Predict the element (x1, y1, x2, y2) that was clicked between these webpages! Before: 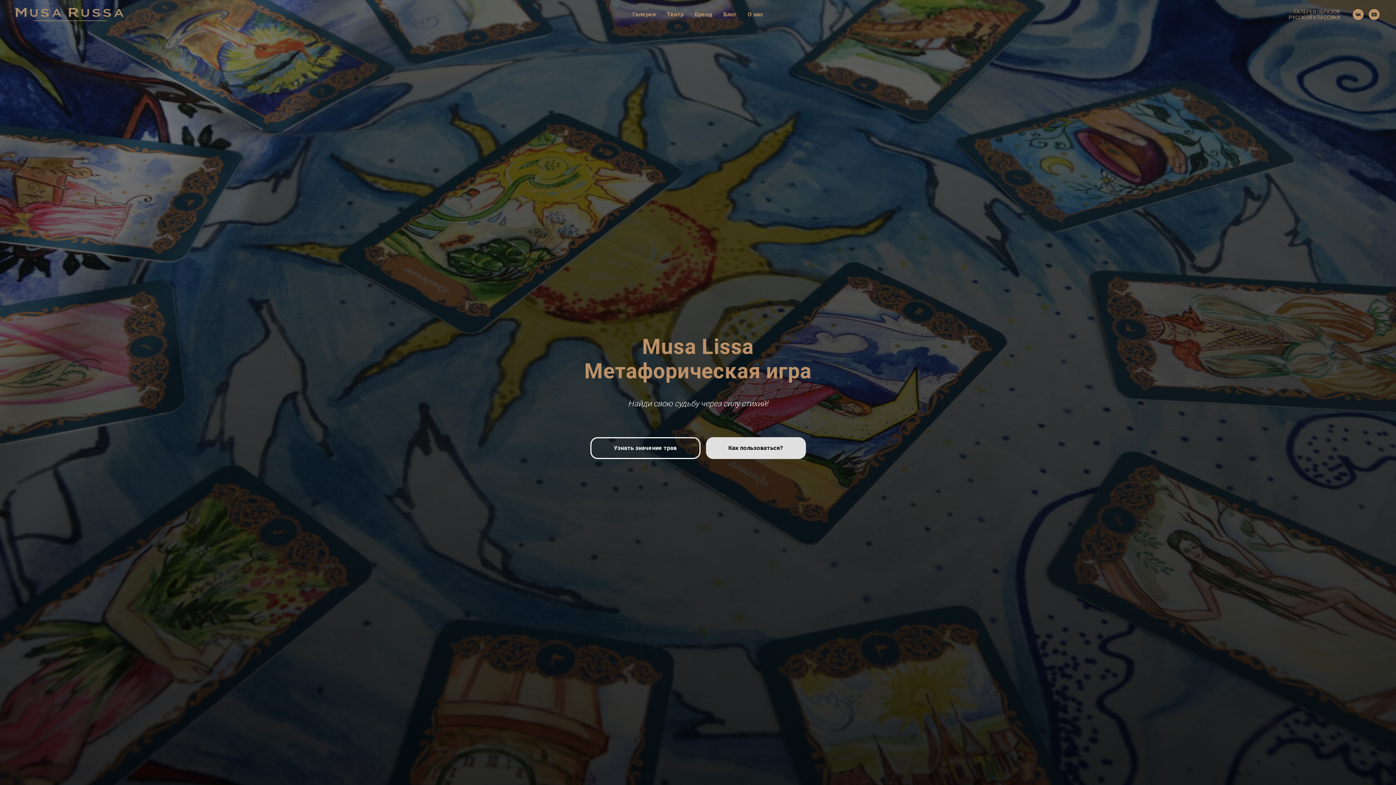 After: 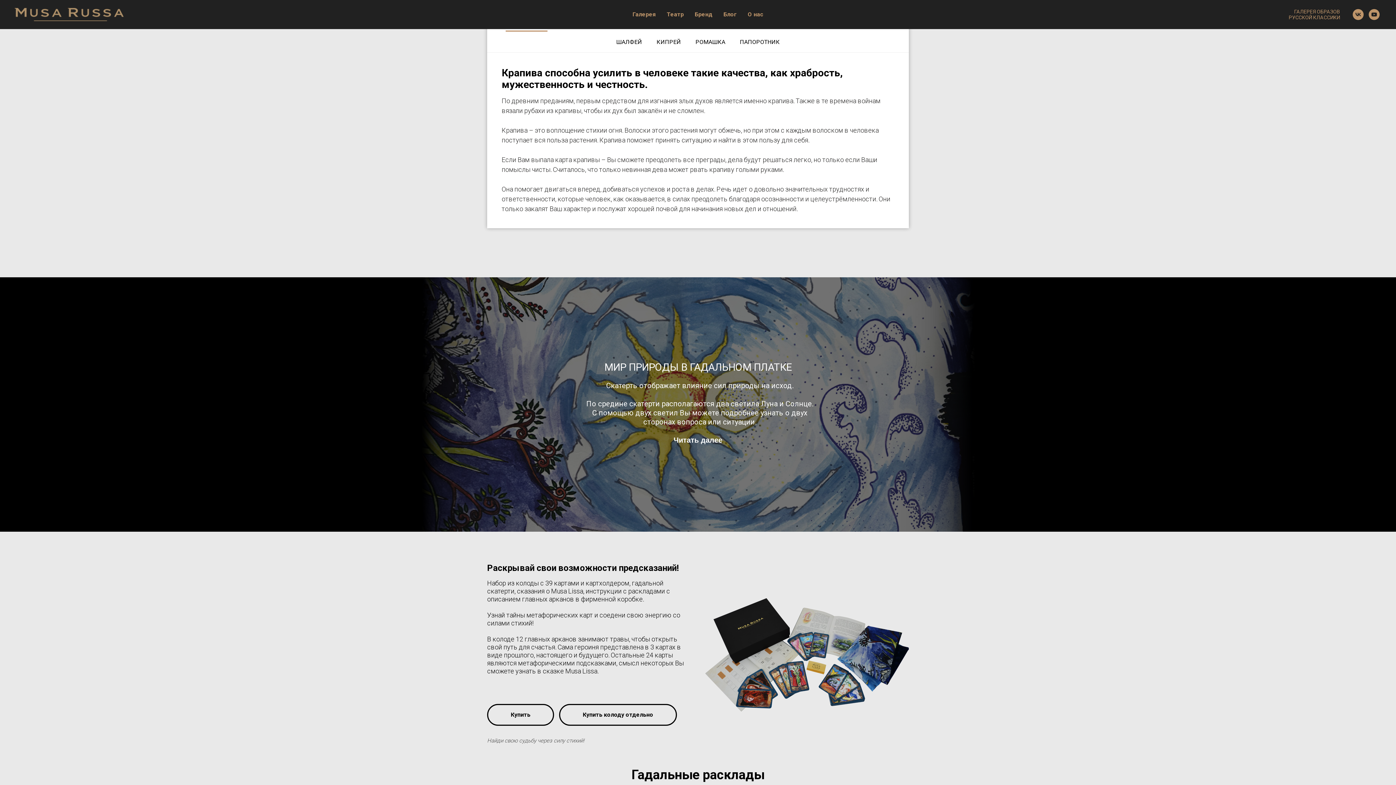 Action: bbox: (590, 437, 700, 459) label: Узнать значение трав